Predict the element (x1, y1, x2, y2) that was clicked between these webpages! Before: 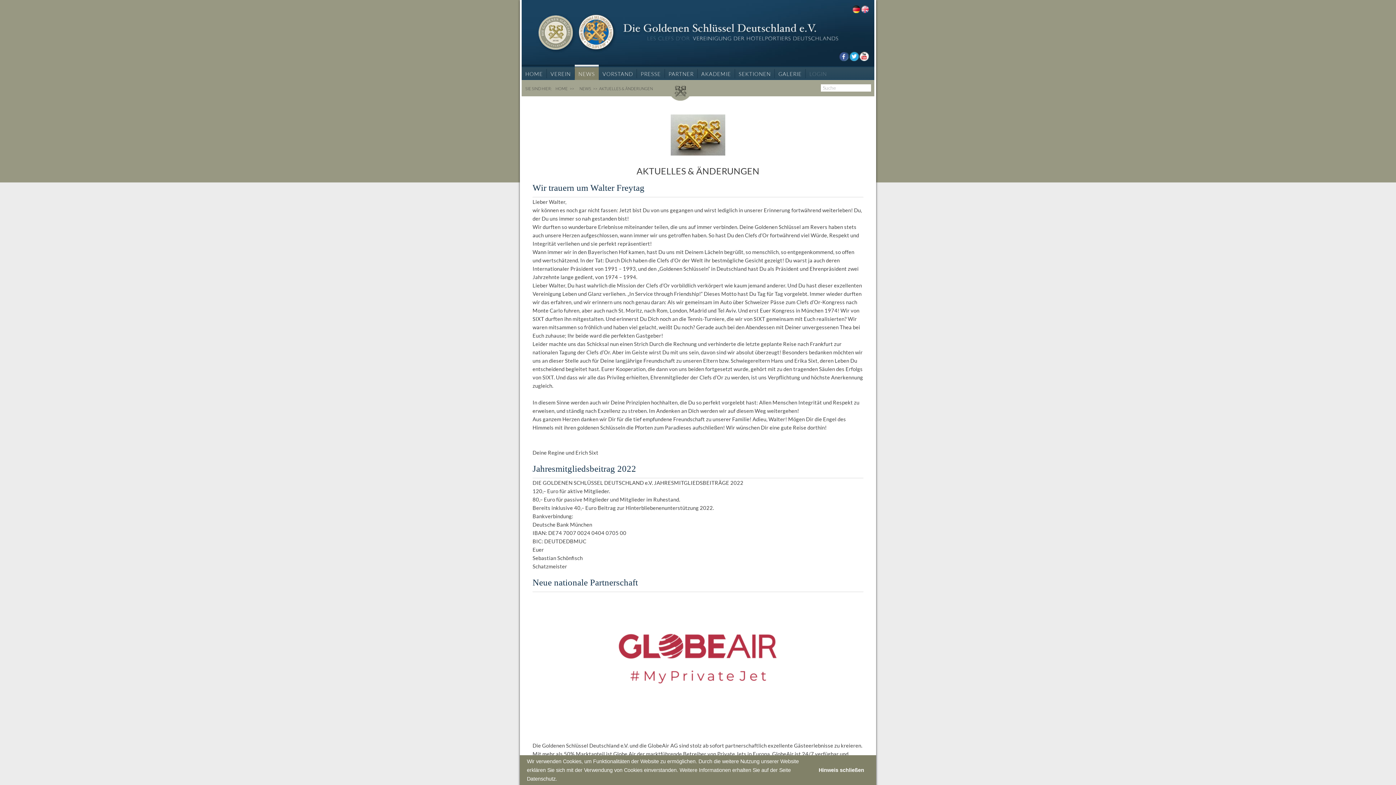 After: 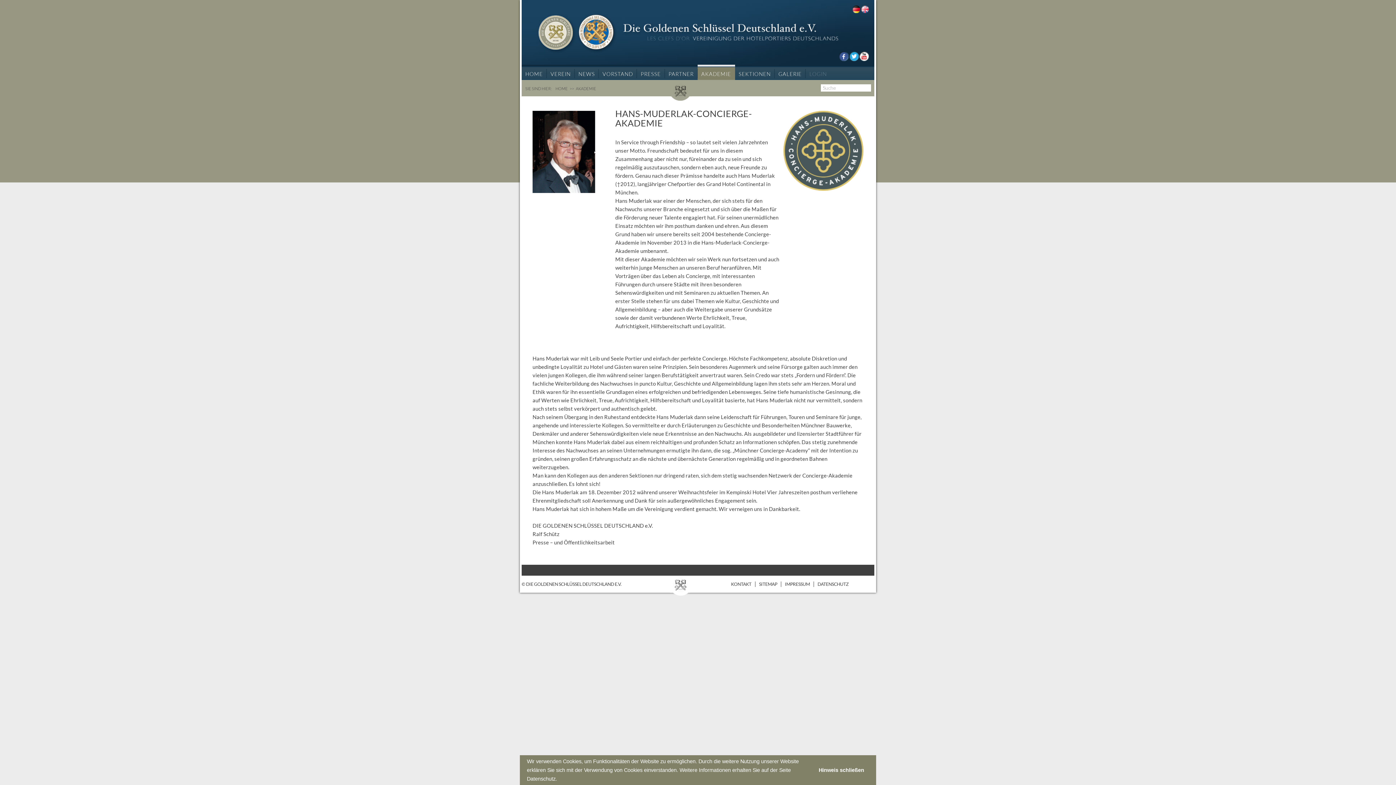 Action: label: AKADEMIE bbox: (697, 68, 735, 78)